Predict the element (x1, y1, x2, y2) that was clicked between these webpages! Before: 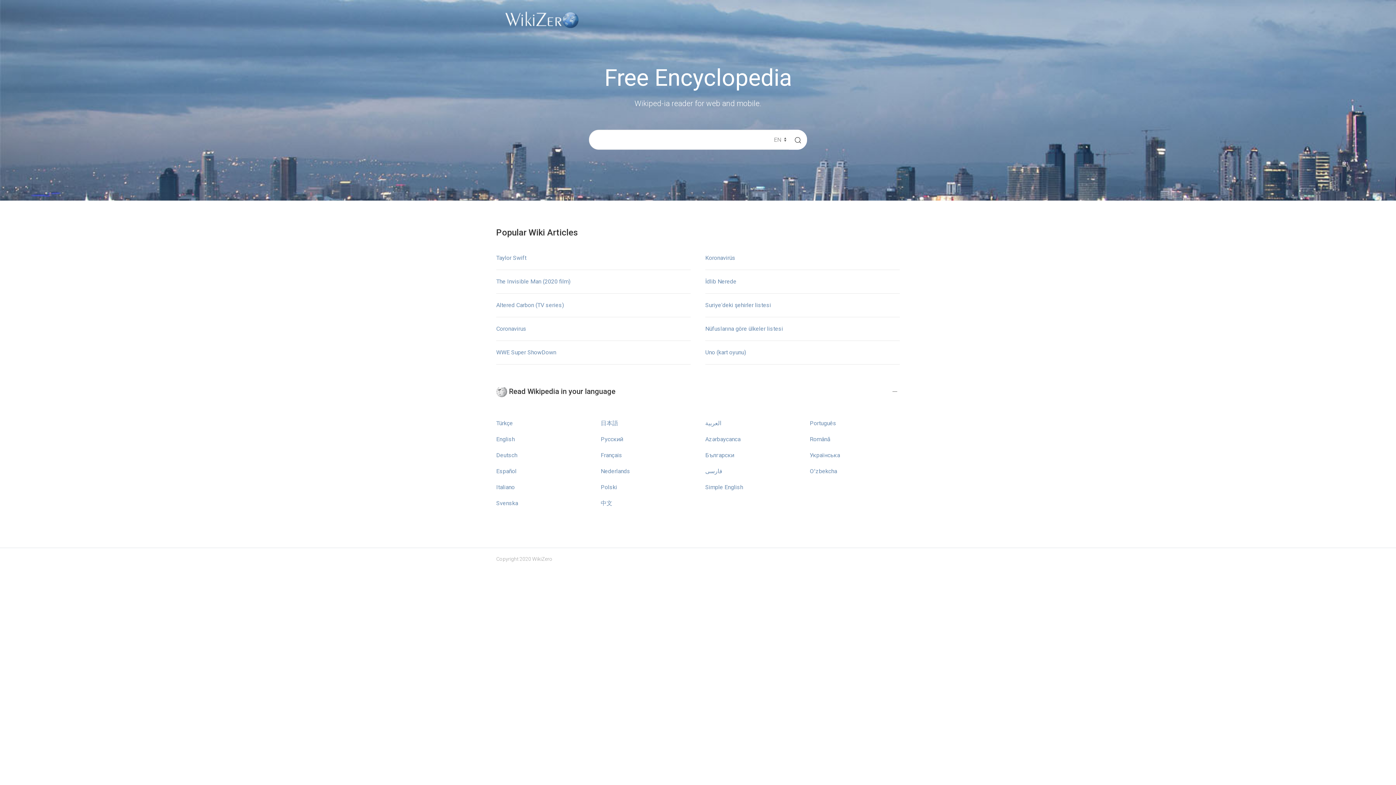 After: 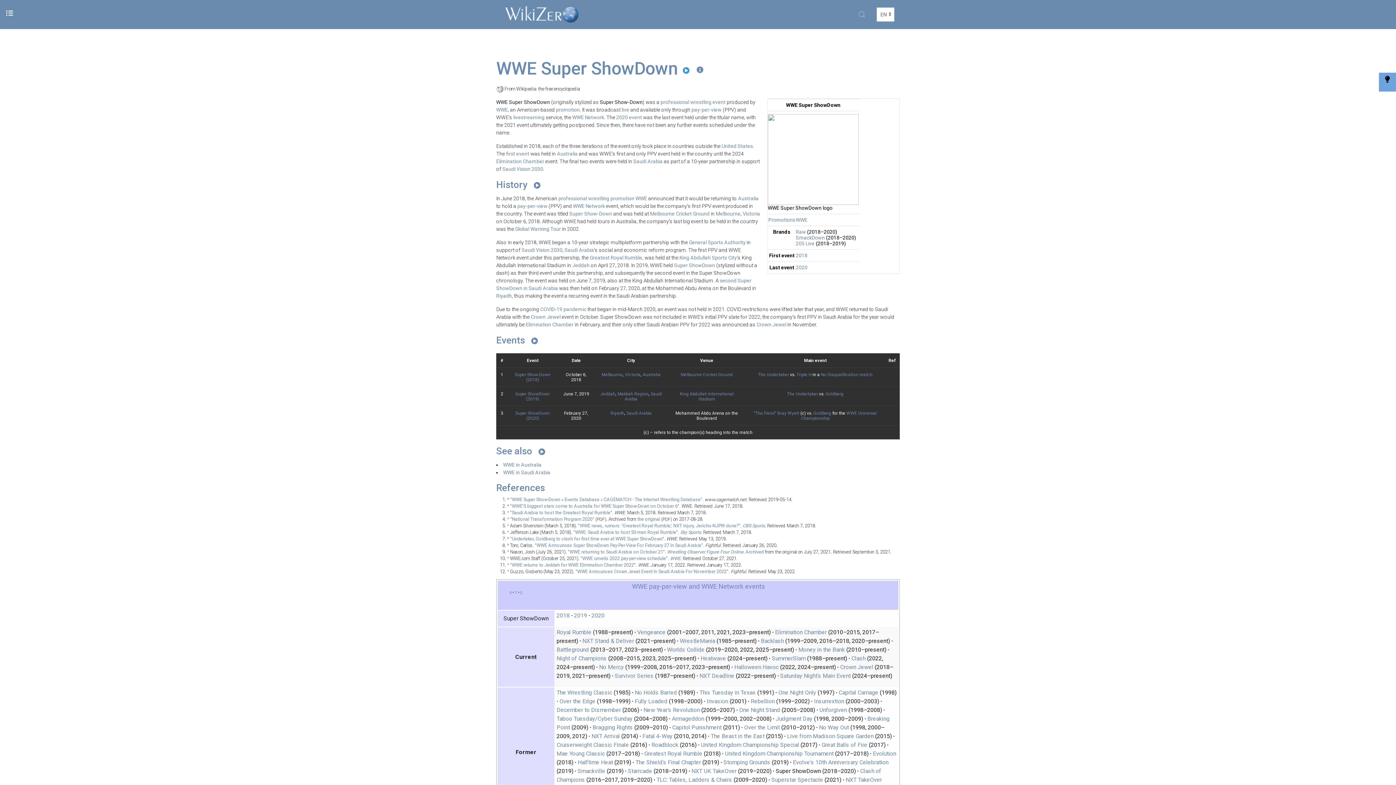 Action: bbox: (496, 349, 556, 356) label: WWE Super ShowDown